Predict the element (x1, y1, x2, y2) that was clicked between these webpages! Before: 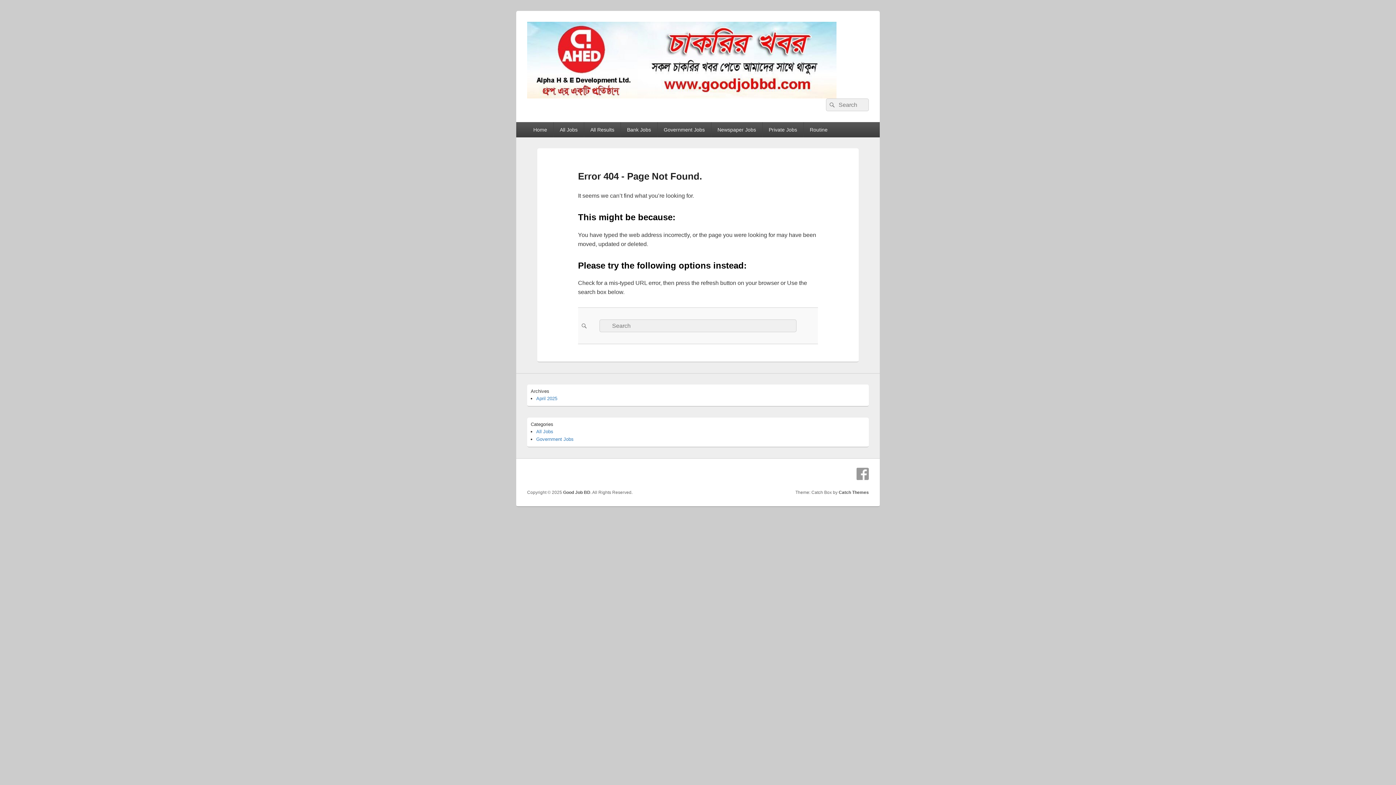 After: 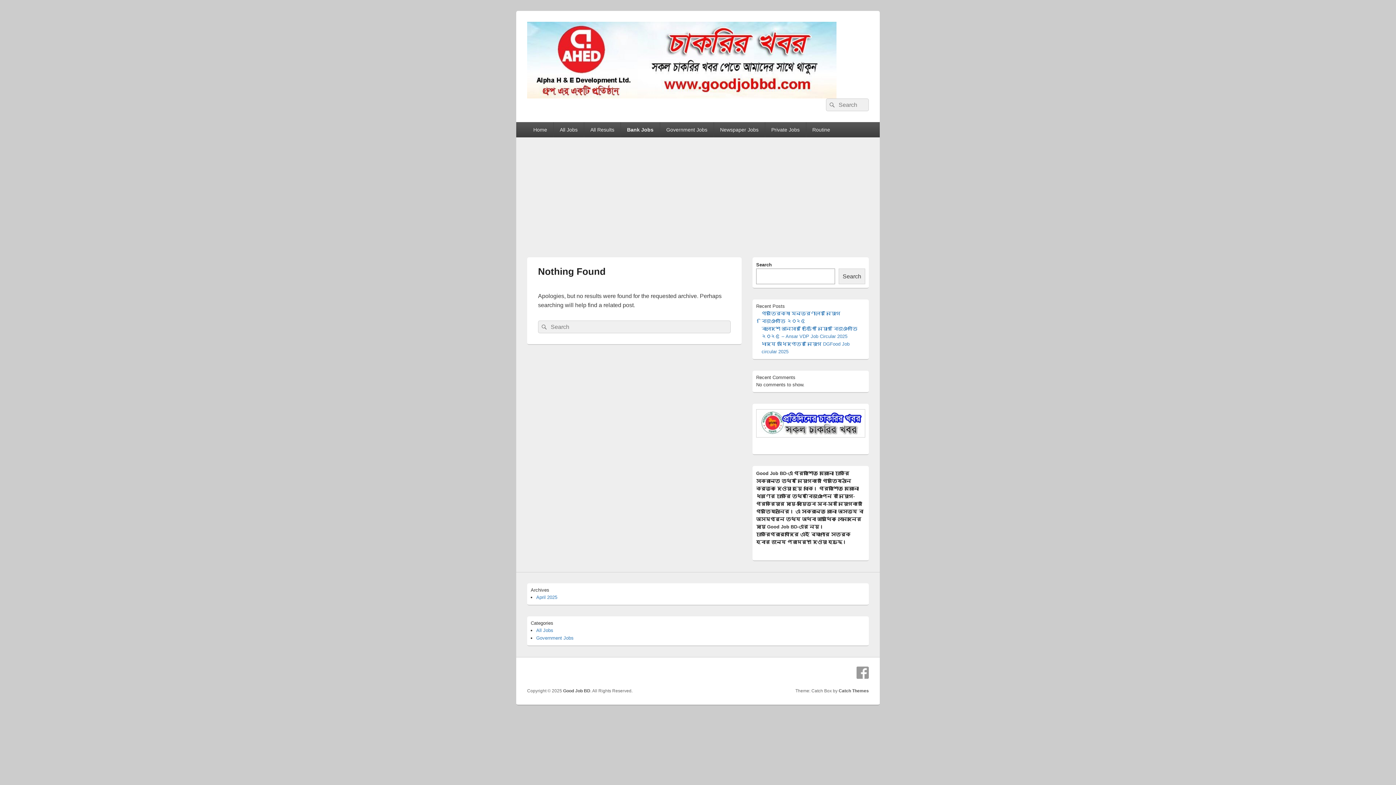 Action: label: Bank Jobs bbox: (621, 122, 657, 137)